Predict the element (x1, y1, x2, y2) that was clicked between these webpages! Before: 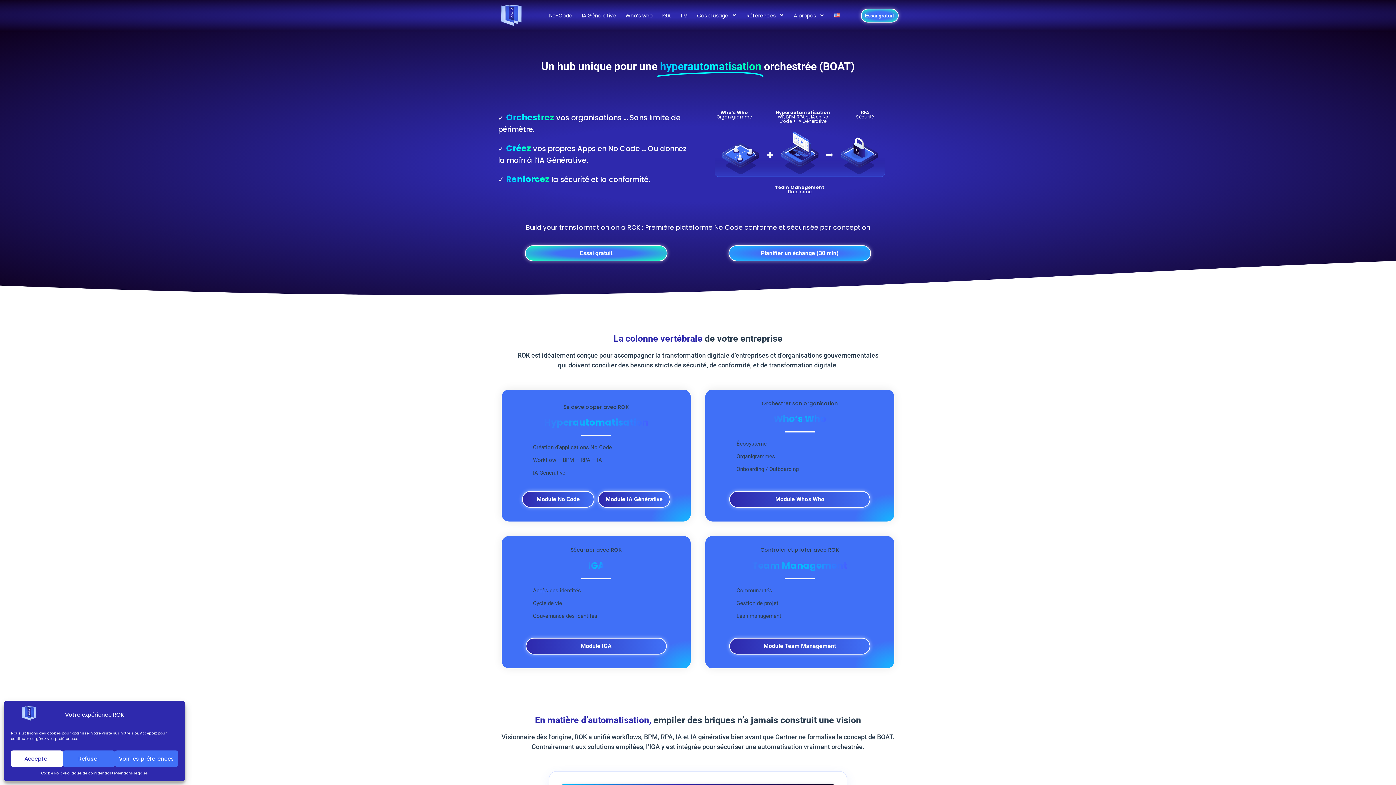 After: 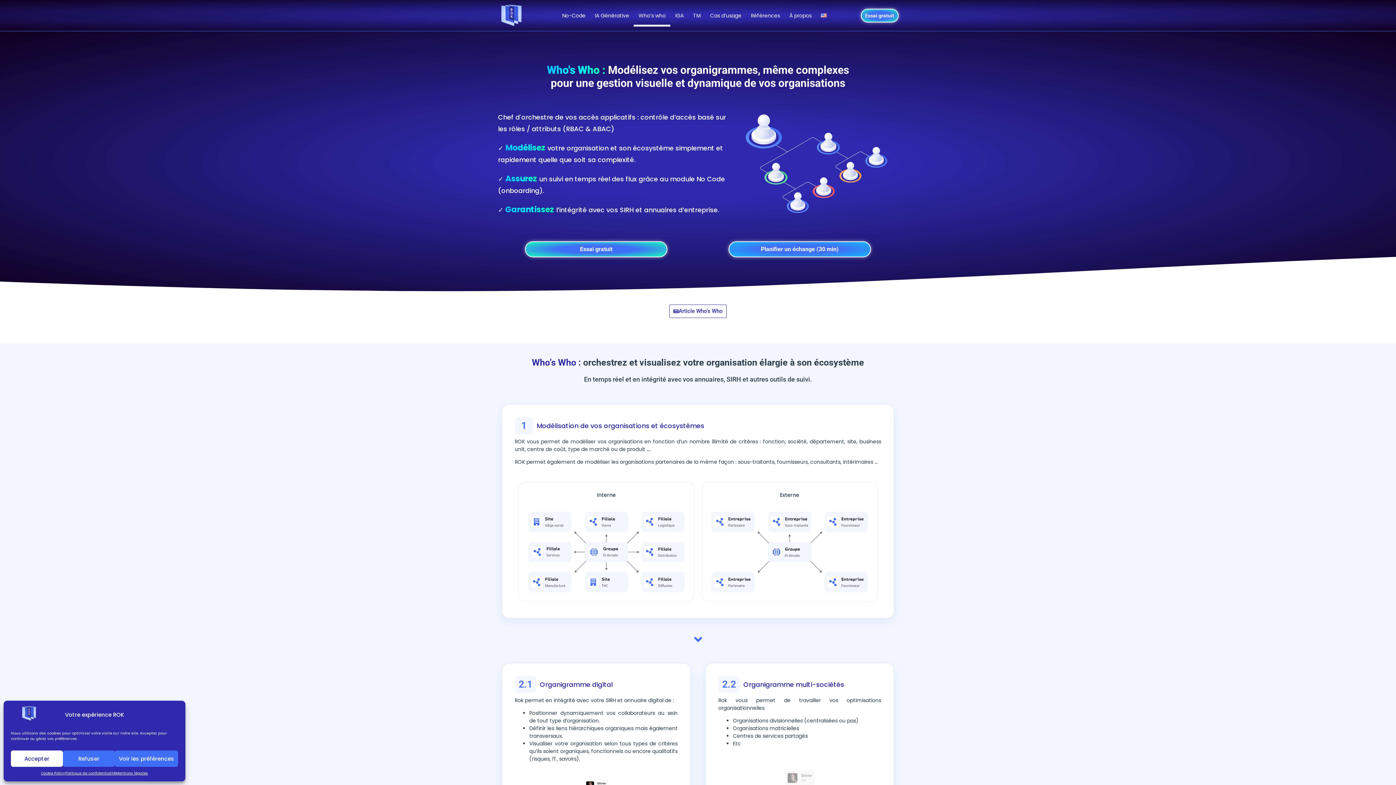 Action: bbox: (729, 491, 870, 508) label: Module Who's Who